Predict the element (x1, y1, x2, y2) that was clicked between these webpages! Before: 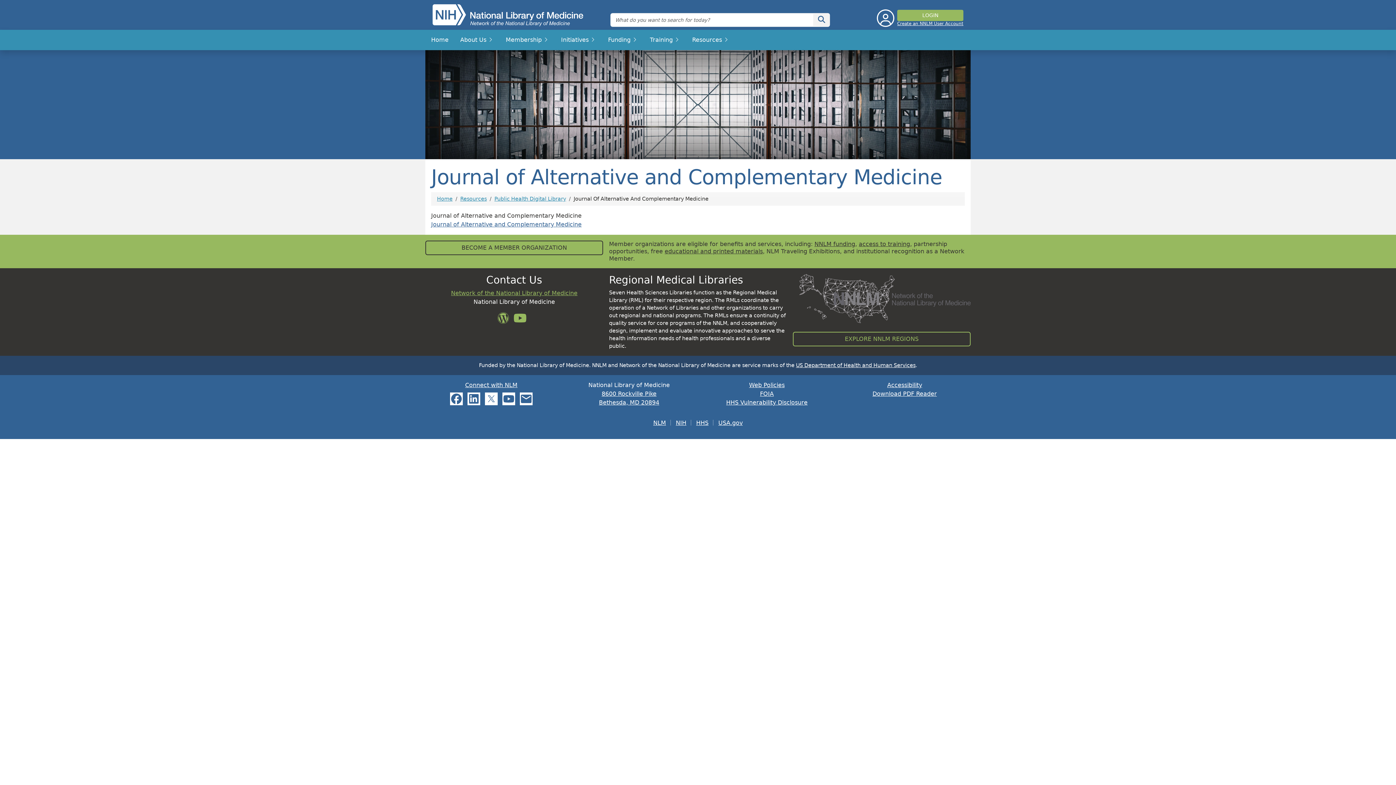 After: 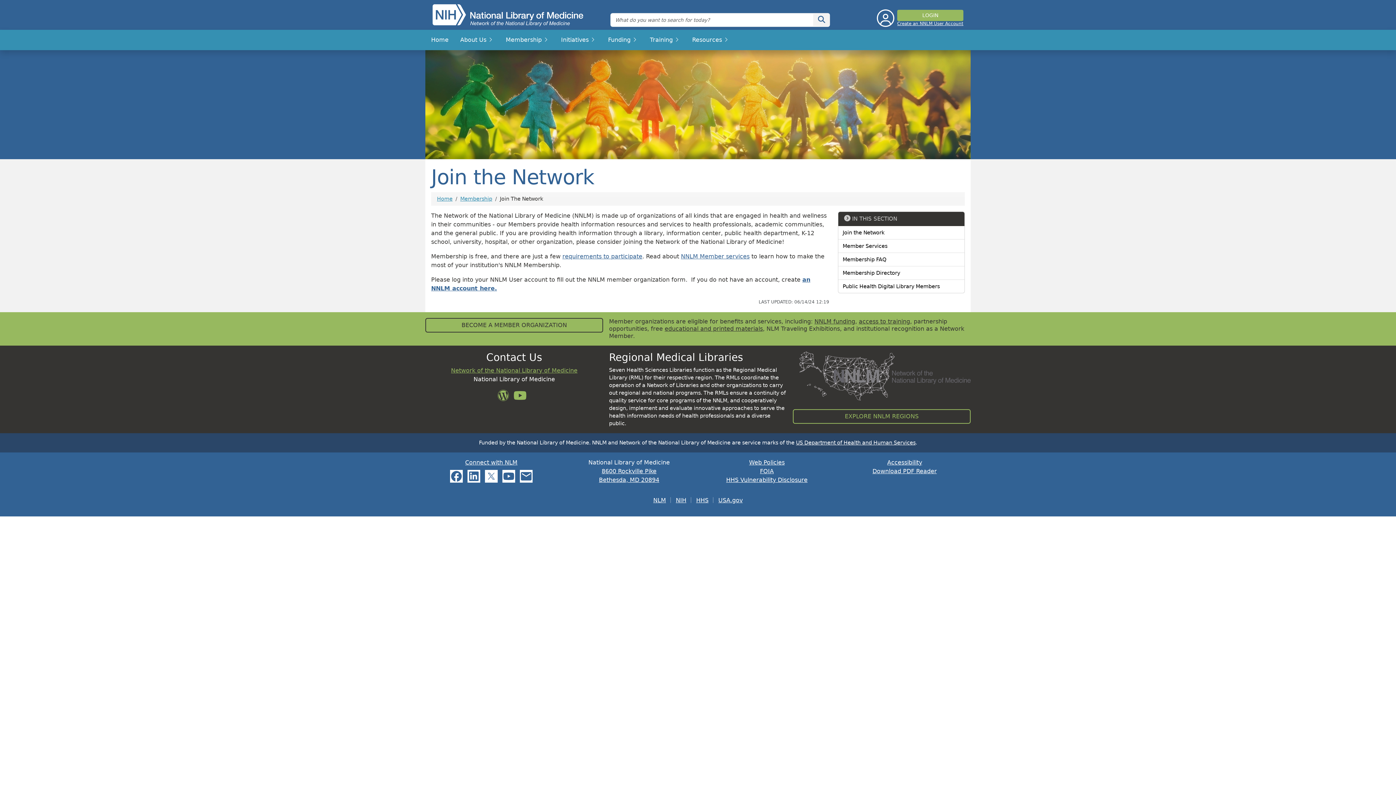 Action: bbox: (425, 240, 603, 255) label: BECOME A MEMBER ORGANIZATION